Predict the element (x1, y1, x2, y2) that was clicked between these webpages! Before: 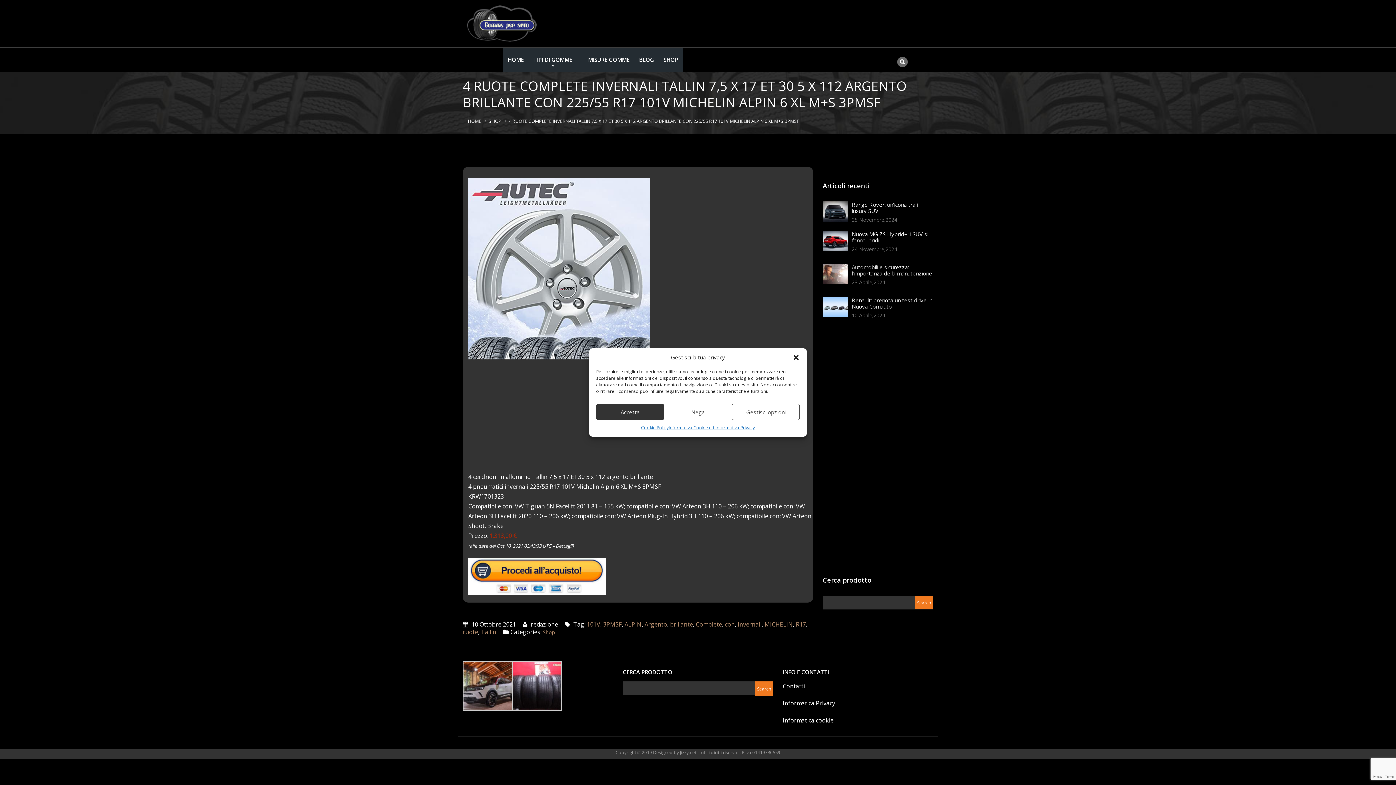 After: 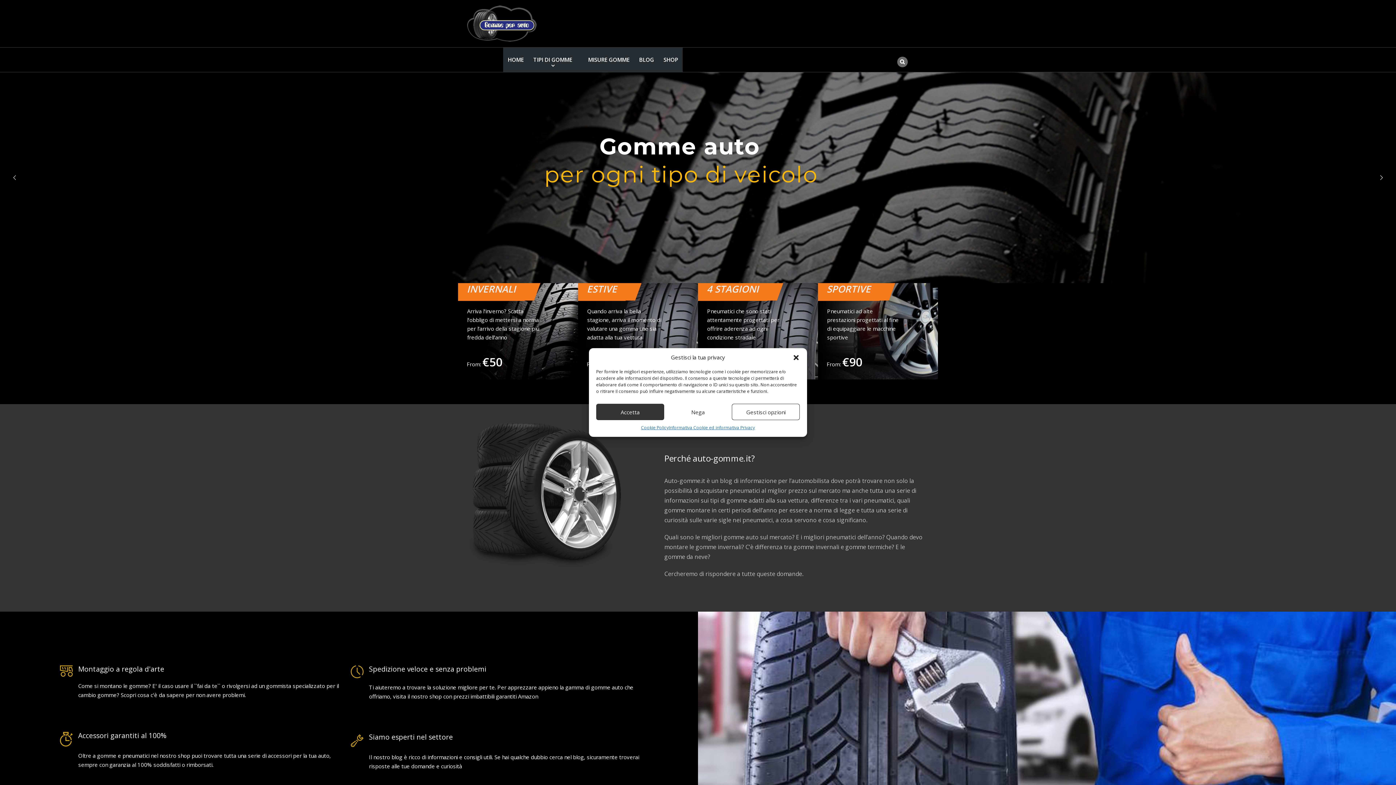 Action: bbox: (467, 5, 540, 41)